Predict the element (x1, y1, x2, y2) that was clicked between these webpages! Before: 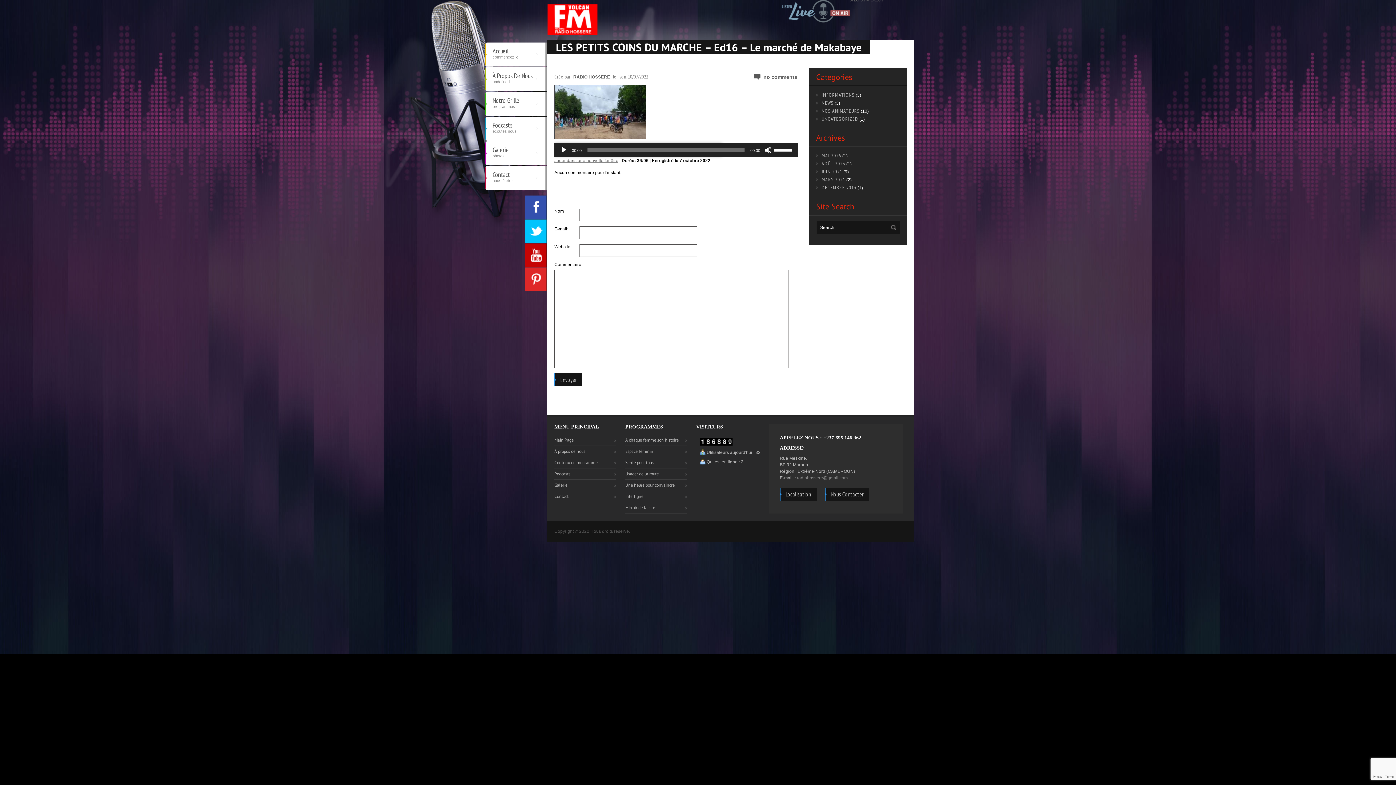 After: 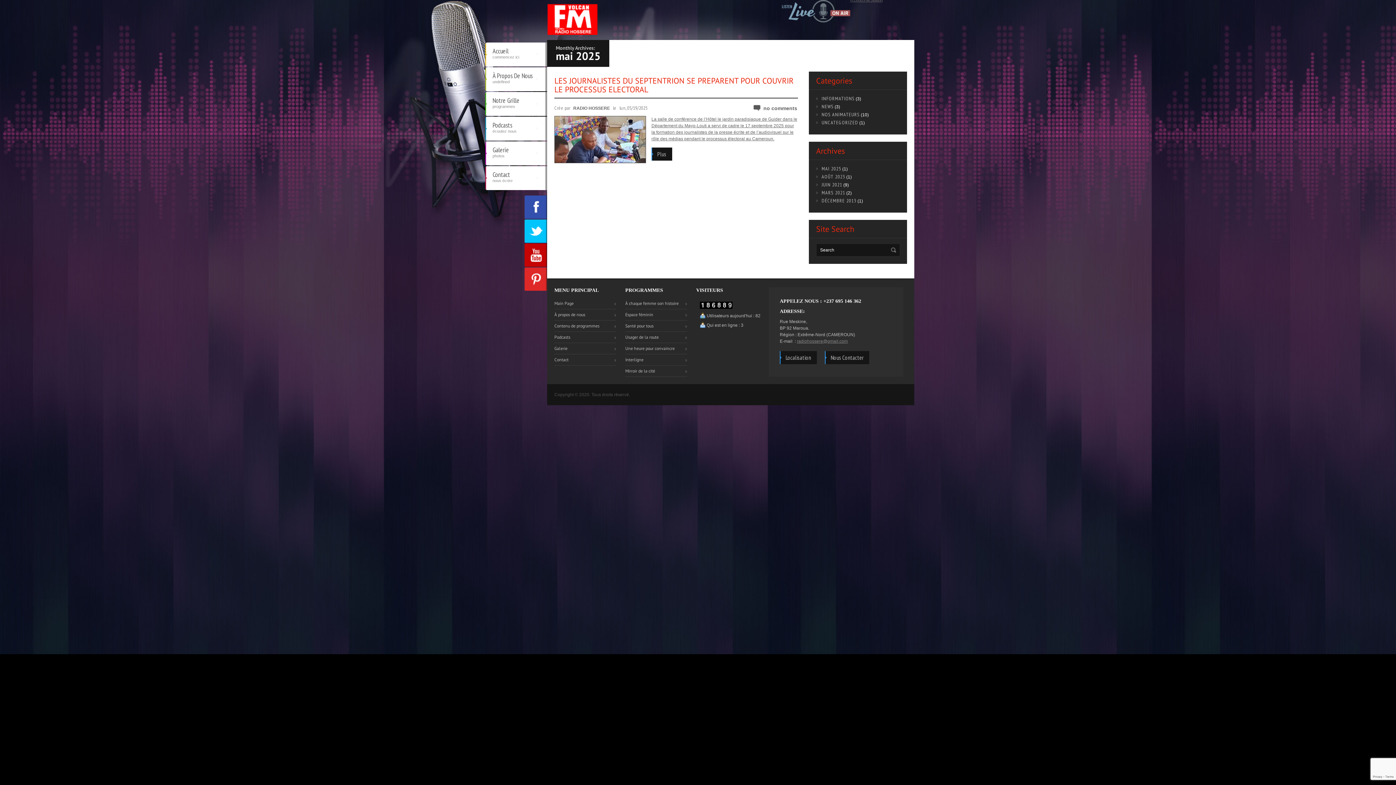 Action: label: MAI 2025 bbox: (816, 152, 841, 158)